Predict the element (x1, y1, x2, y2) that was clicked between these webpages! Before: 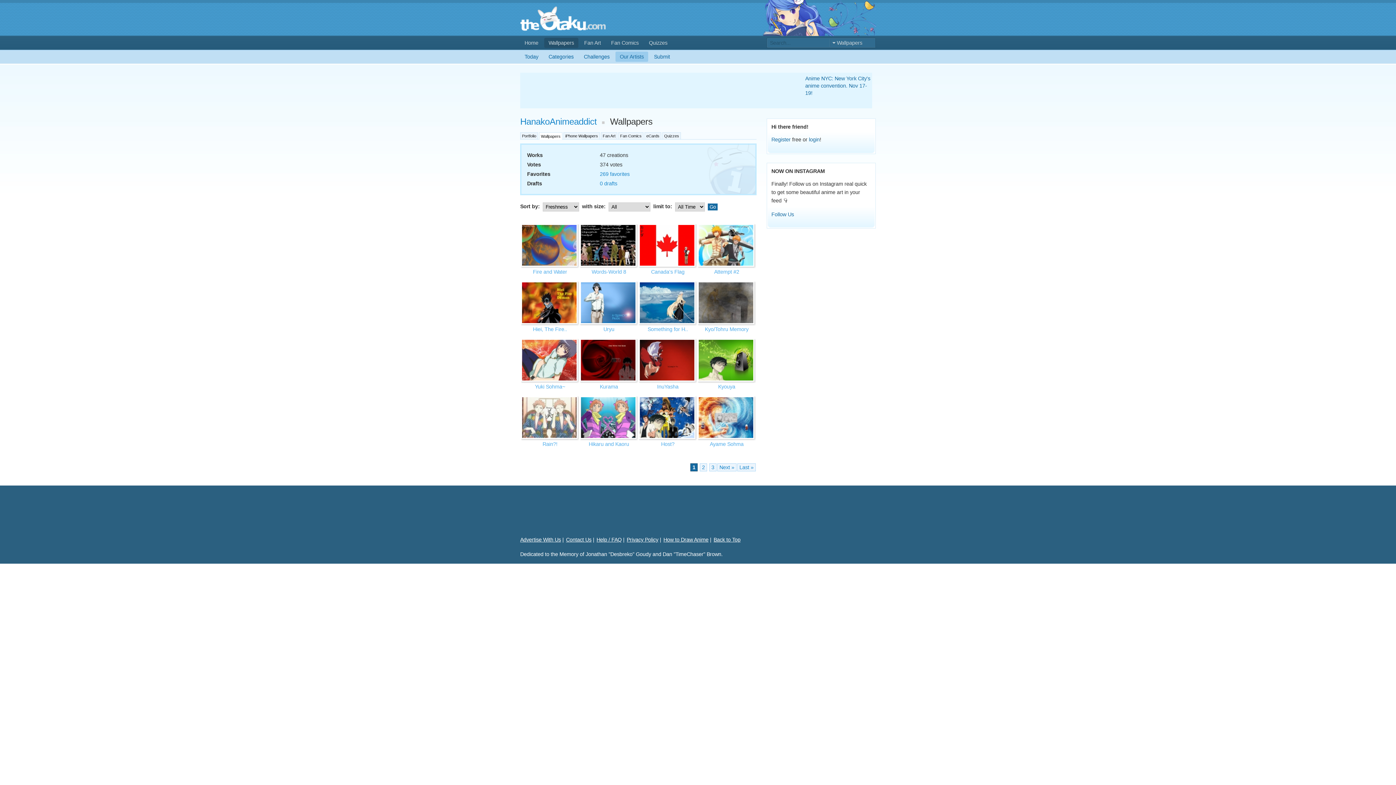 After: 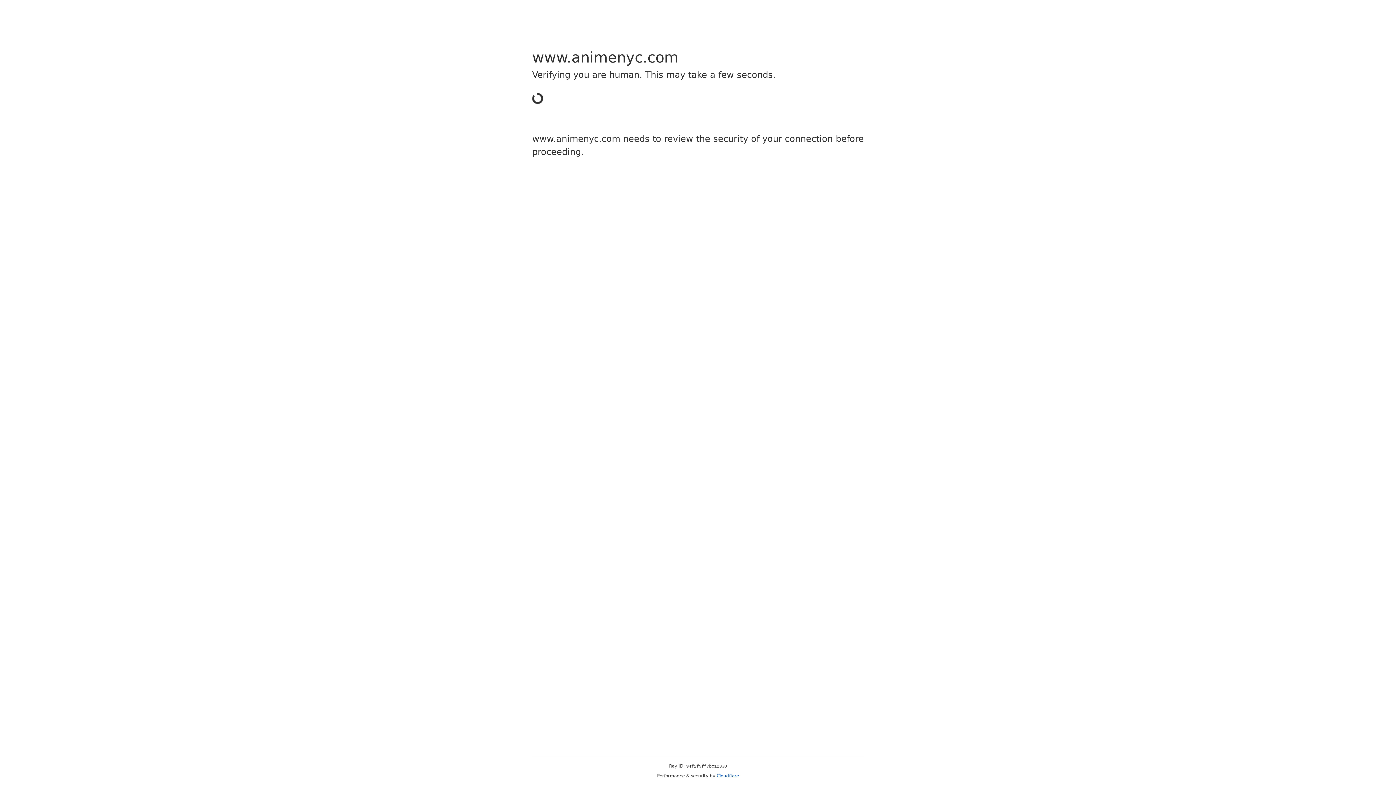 Action: label: Anime NYC: New York City's anime convention. Nov 17-19! bbox: (805, 74, 870, 96)